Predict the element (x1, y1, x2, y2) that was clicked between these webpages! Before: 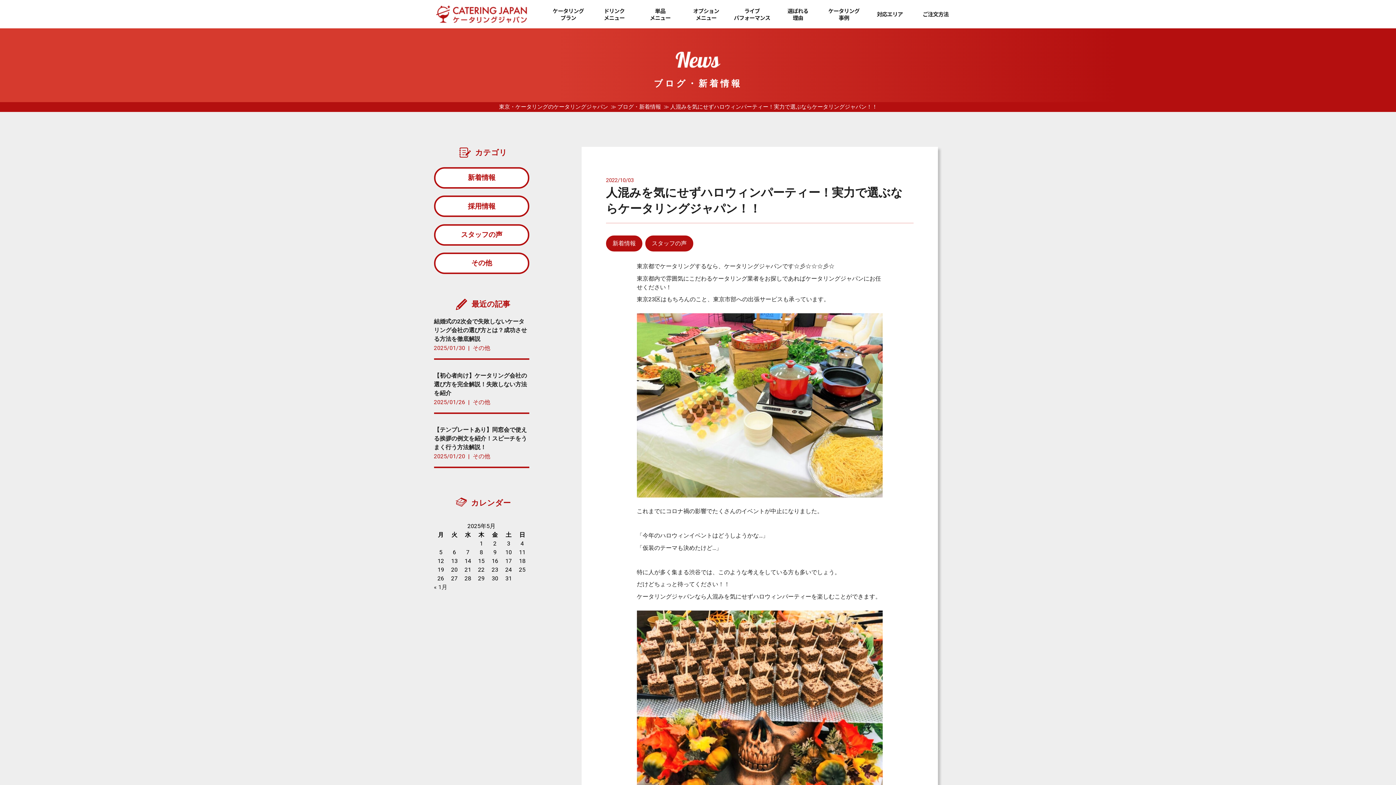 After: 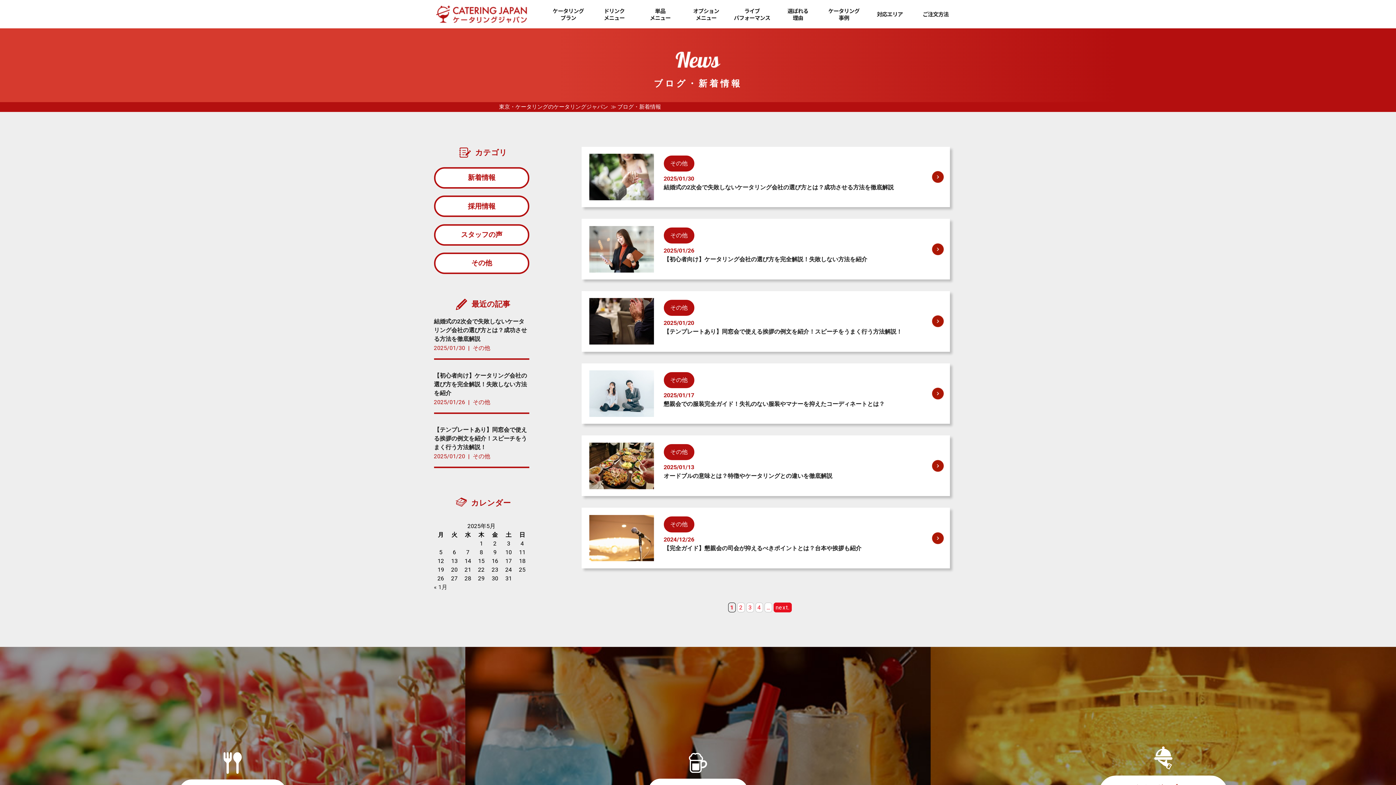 Action: bbox: (434, 252, 529, 274) label: その他